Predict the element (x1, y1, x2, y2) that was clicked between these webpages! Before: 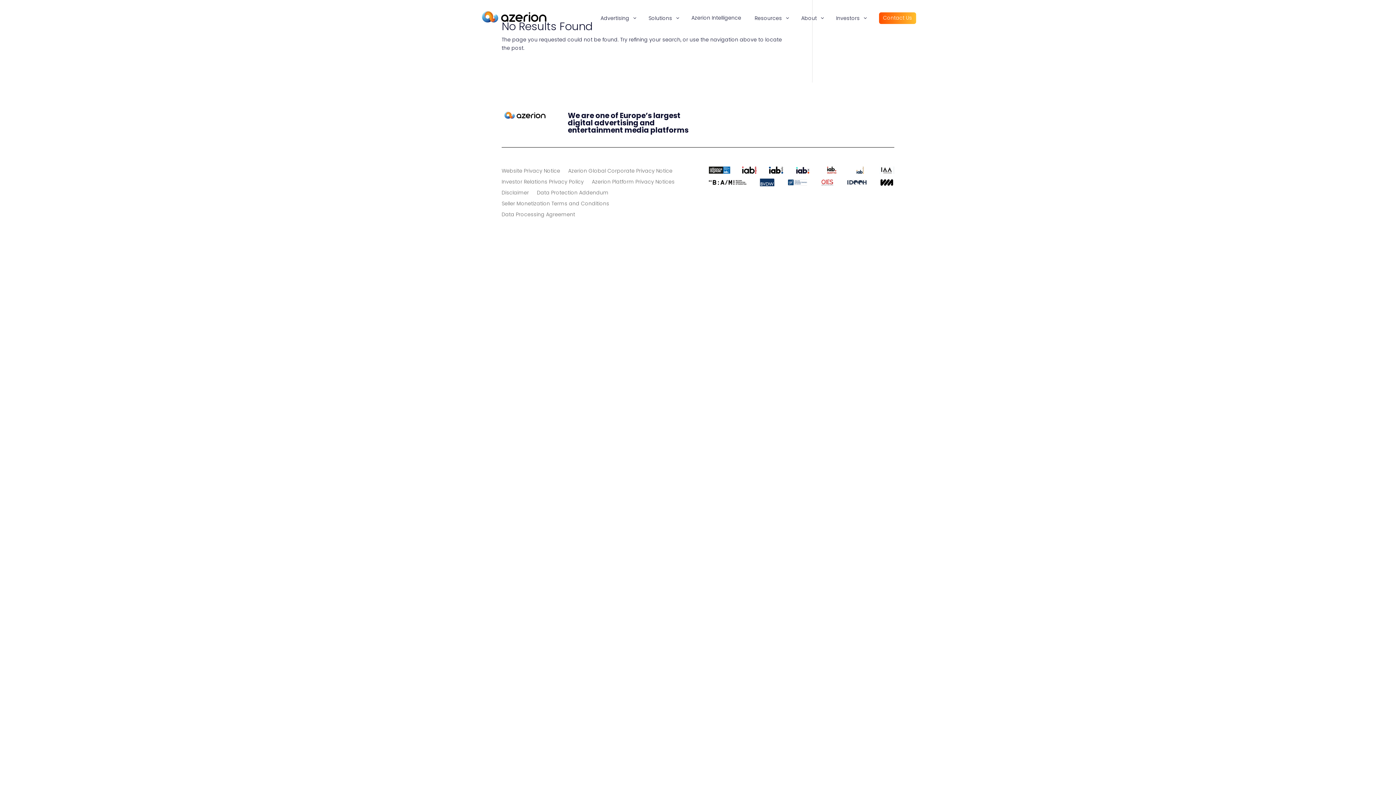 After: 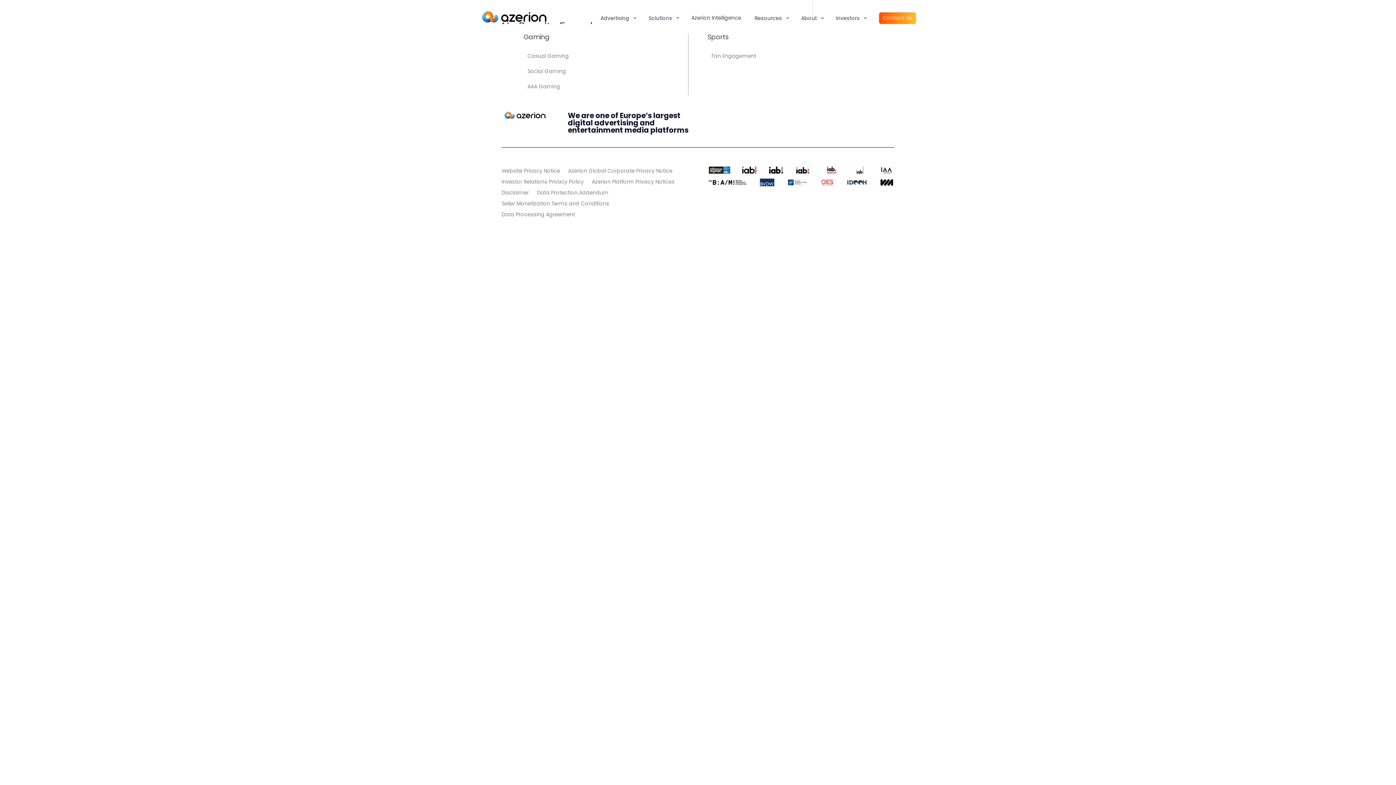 Action: label: Solutions
3
2 bbox: (648, 12, 680, 23)